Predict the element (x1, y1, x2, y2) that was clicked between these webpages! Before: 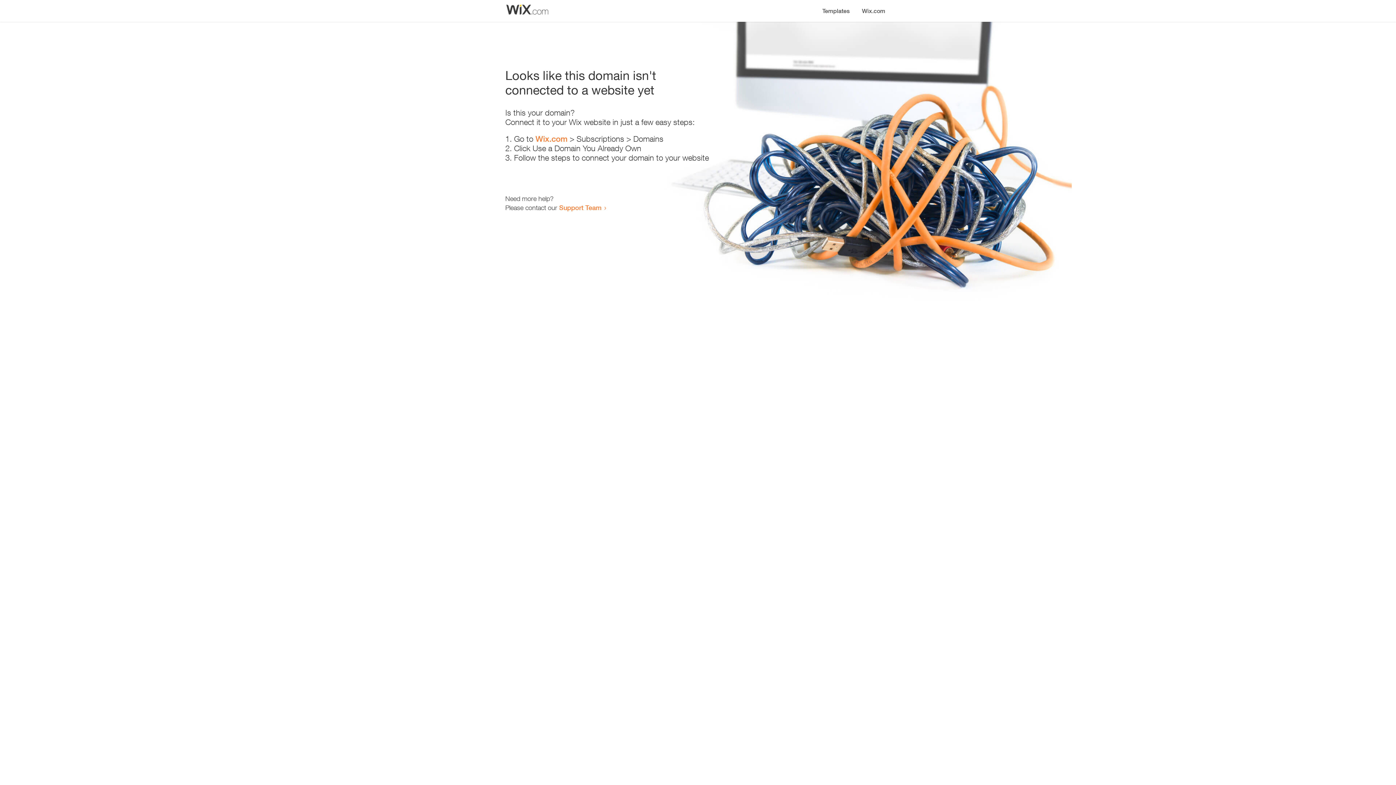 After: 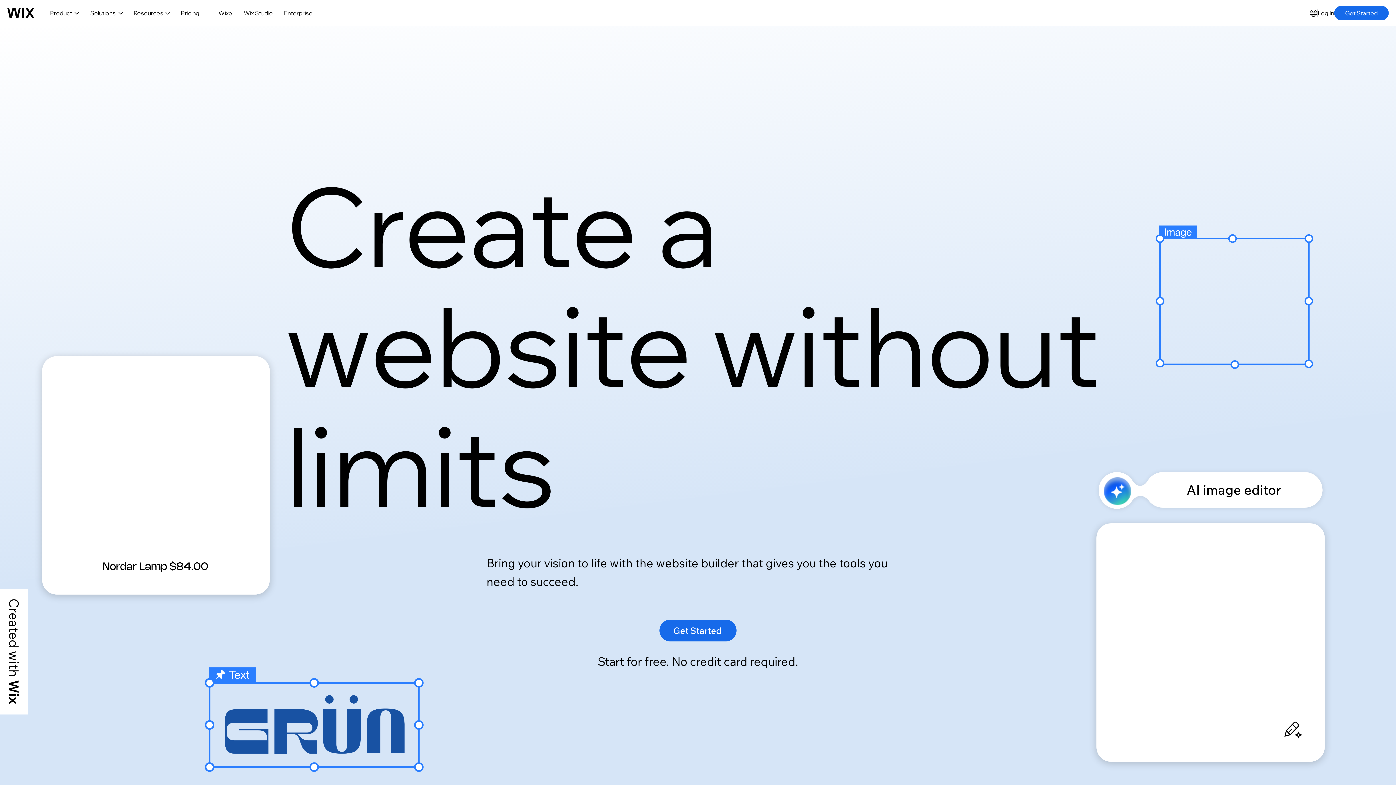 Action: label: Wix.com bbox: (535, 134, 567, 143)